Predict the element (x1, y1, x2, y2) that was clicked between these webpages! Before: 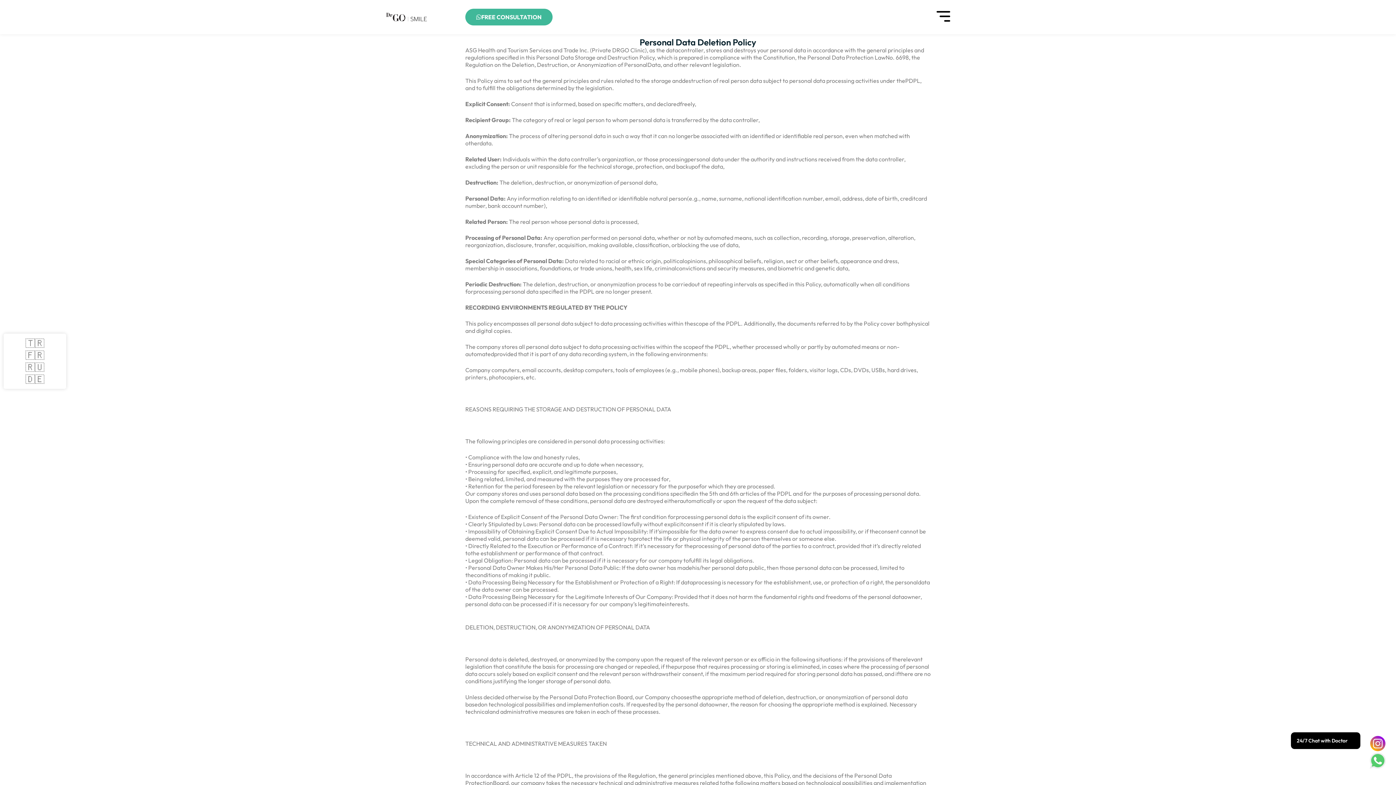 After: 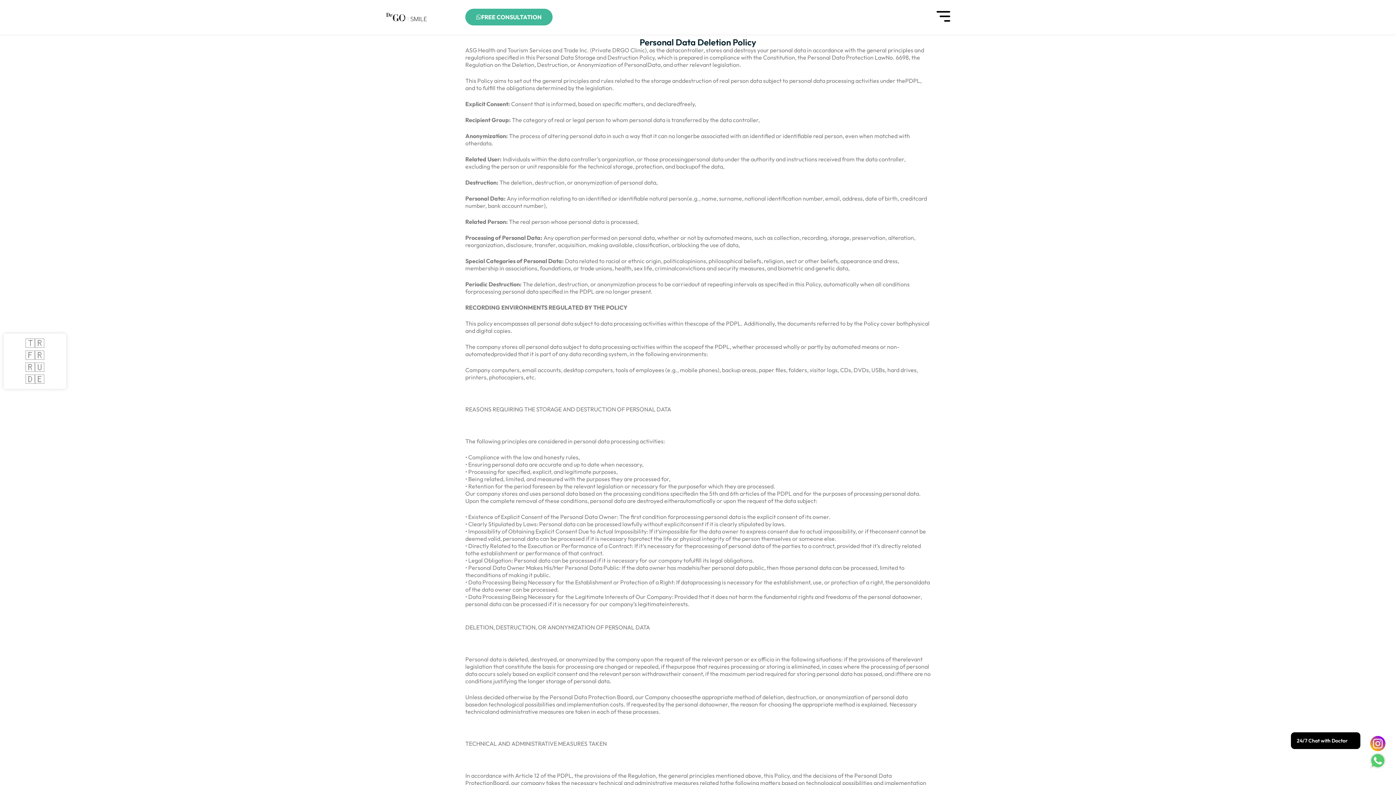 Action: bbox: (1370, 736, 1385, 751)